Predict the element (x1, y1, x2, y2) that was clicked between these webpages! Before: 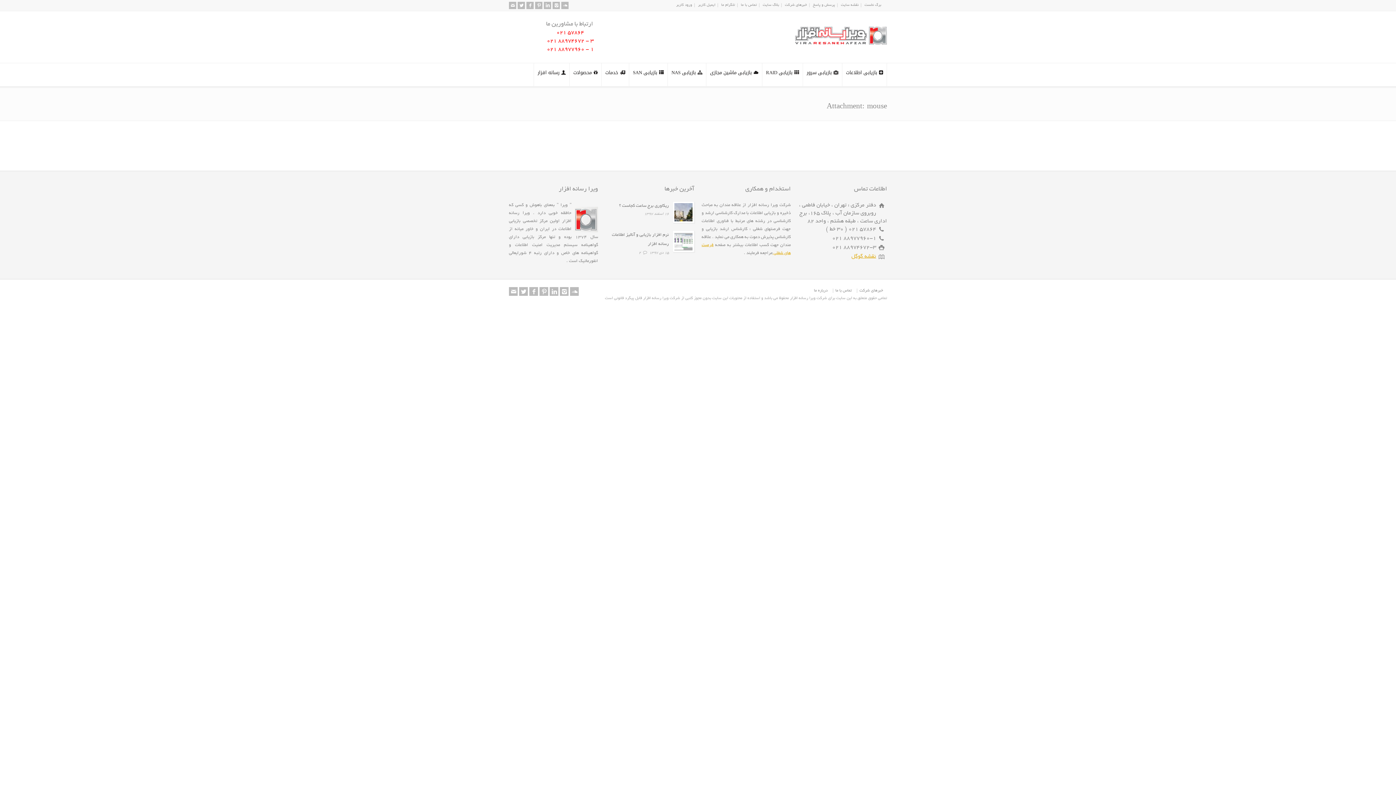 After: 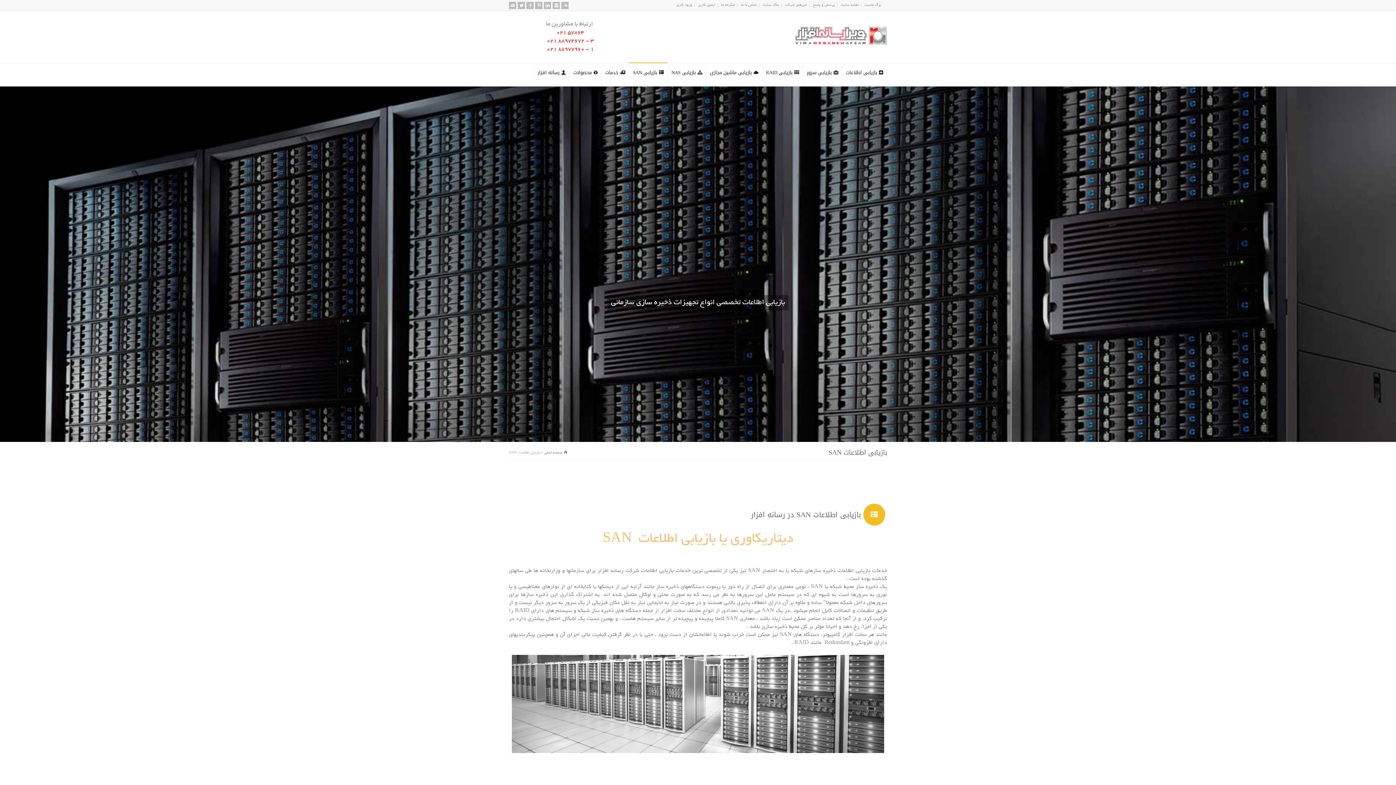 Action: label: بازیابی SAN
  bbox: (629, 63, 667, 86)